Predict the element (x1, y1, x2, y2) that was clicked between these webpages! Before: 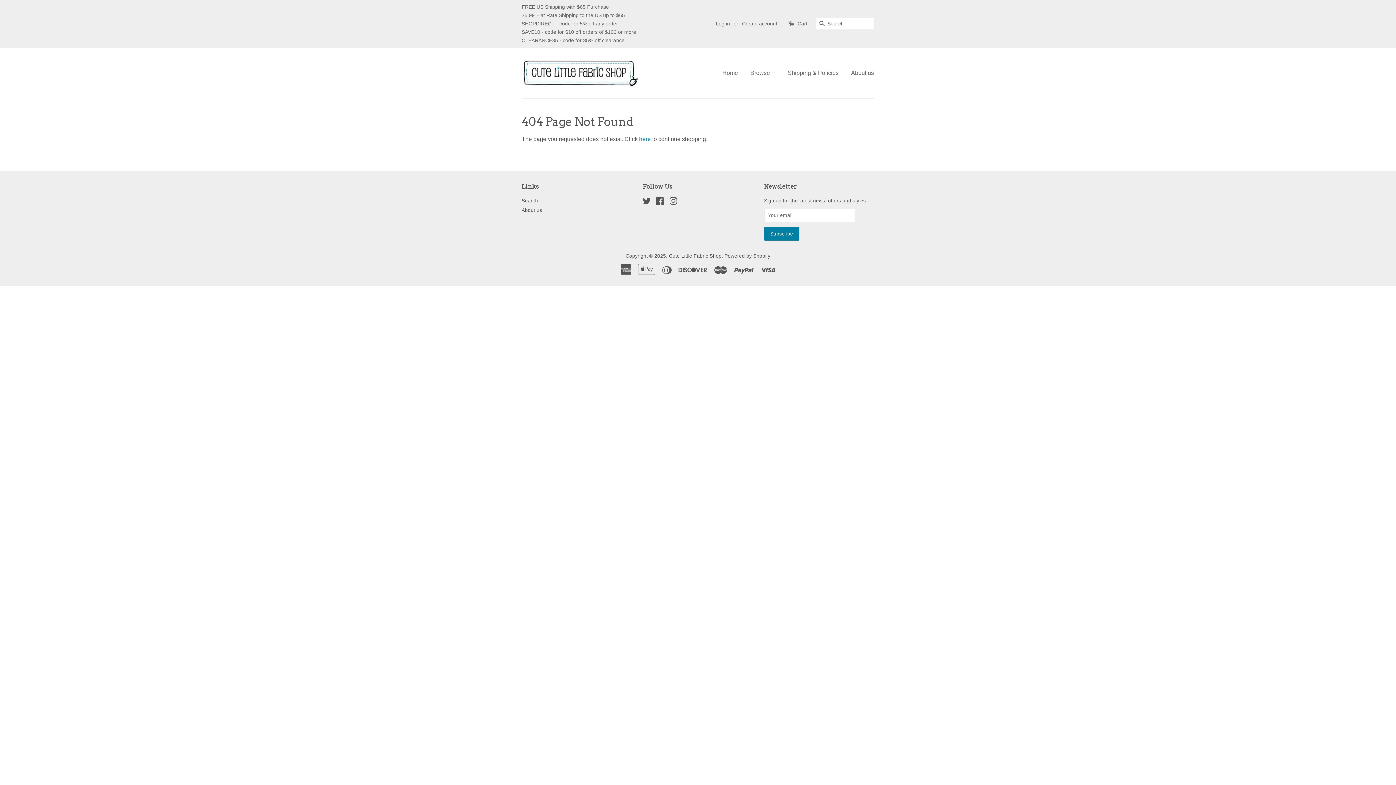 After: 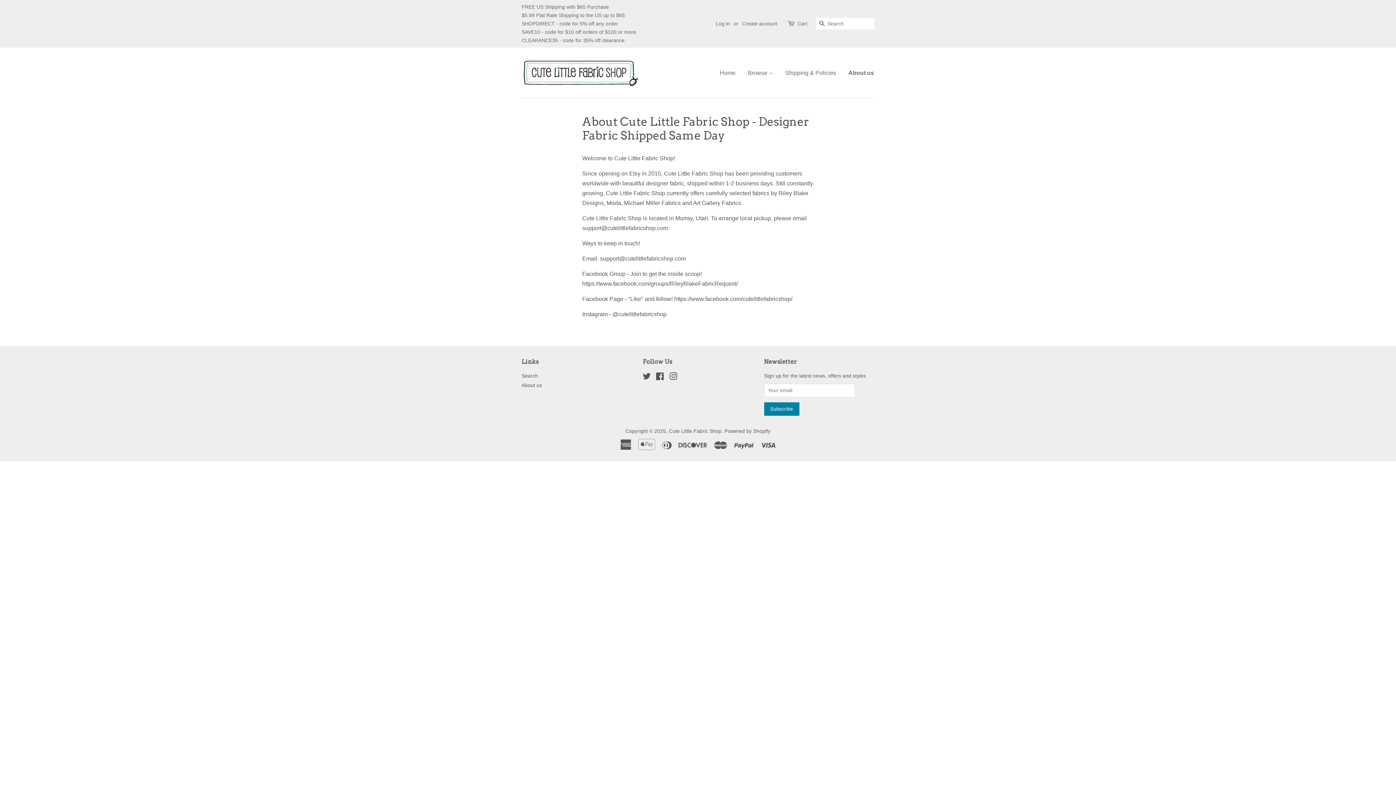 Action: bbox: (521, 207, 542, 213) label: About us